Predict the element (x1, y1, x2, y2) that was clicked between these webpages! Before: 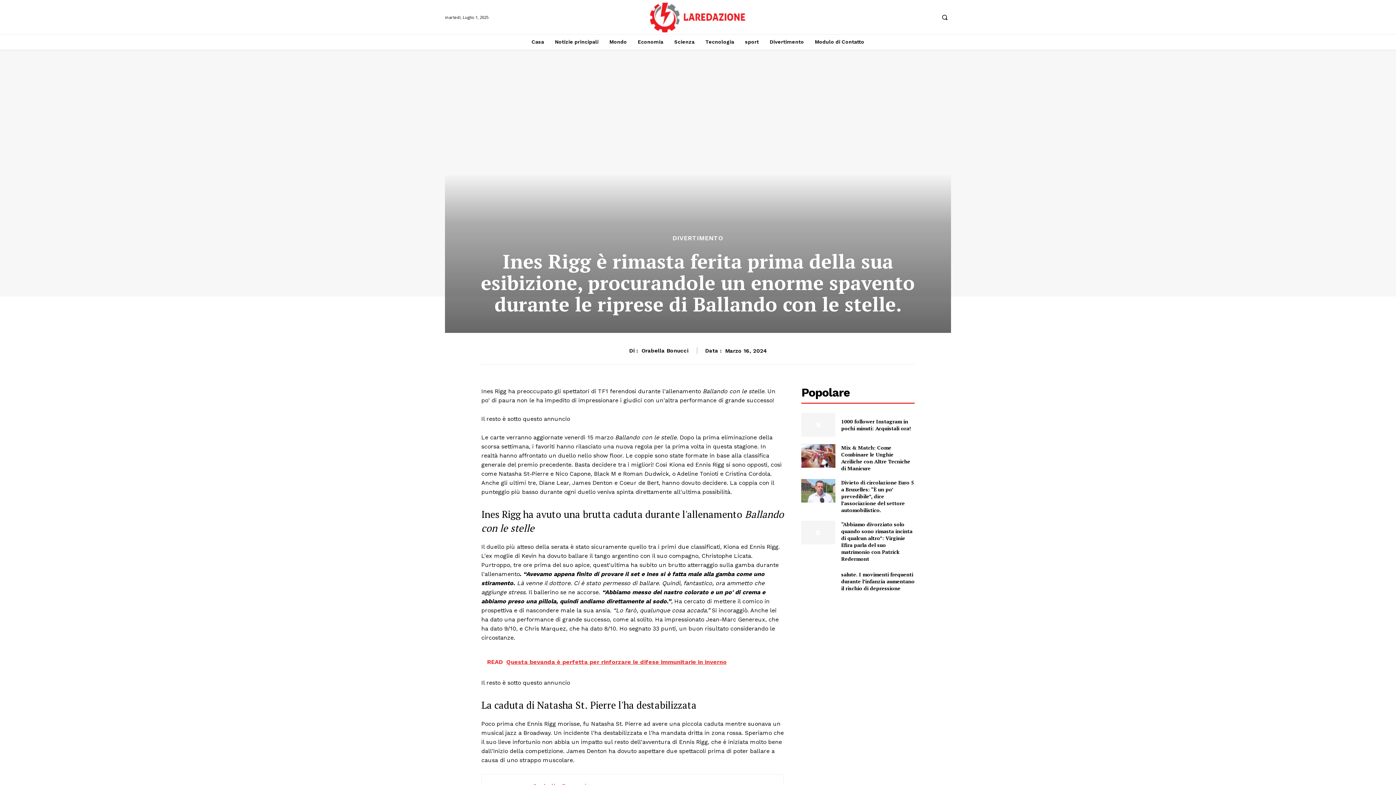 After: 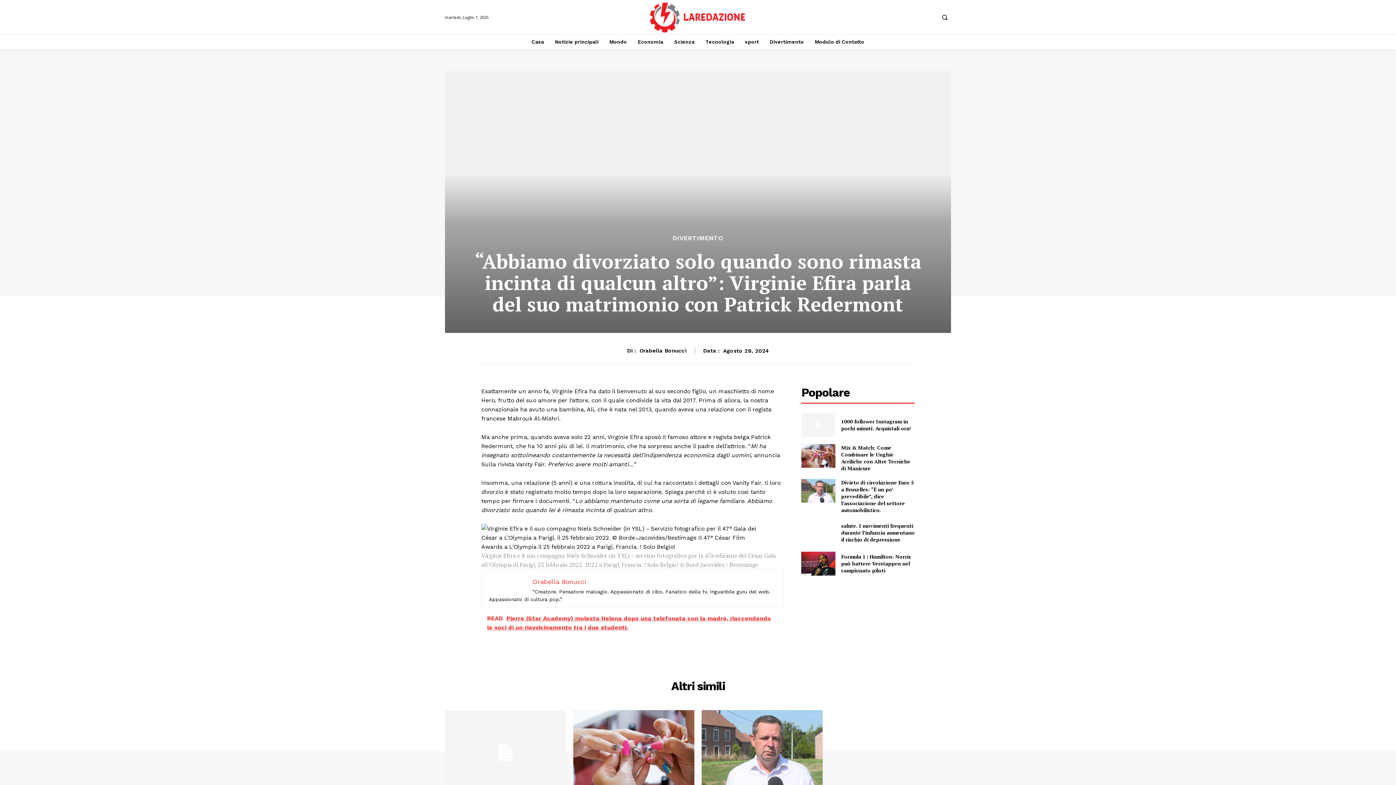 Action: bbox: (801, 520, 835, 544)